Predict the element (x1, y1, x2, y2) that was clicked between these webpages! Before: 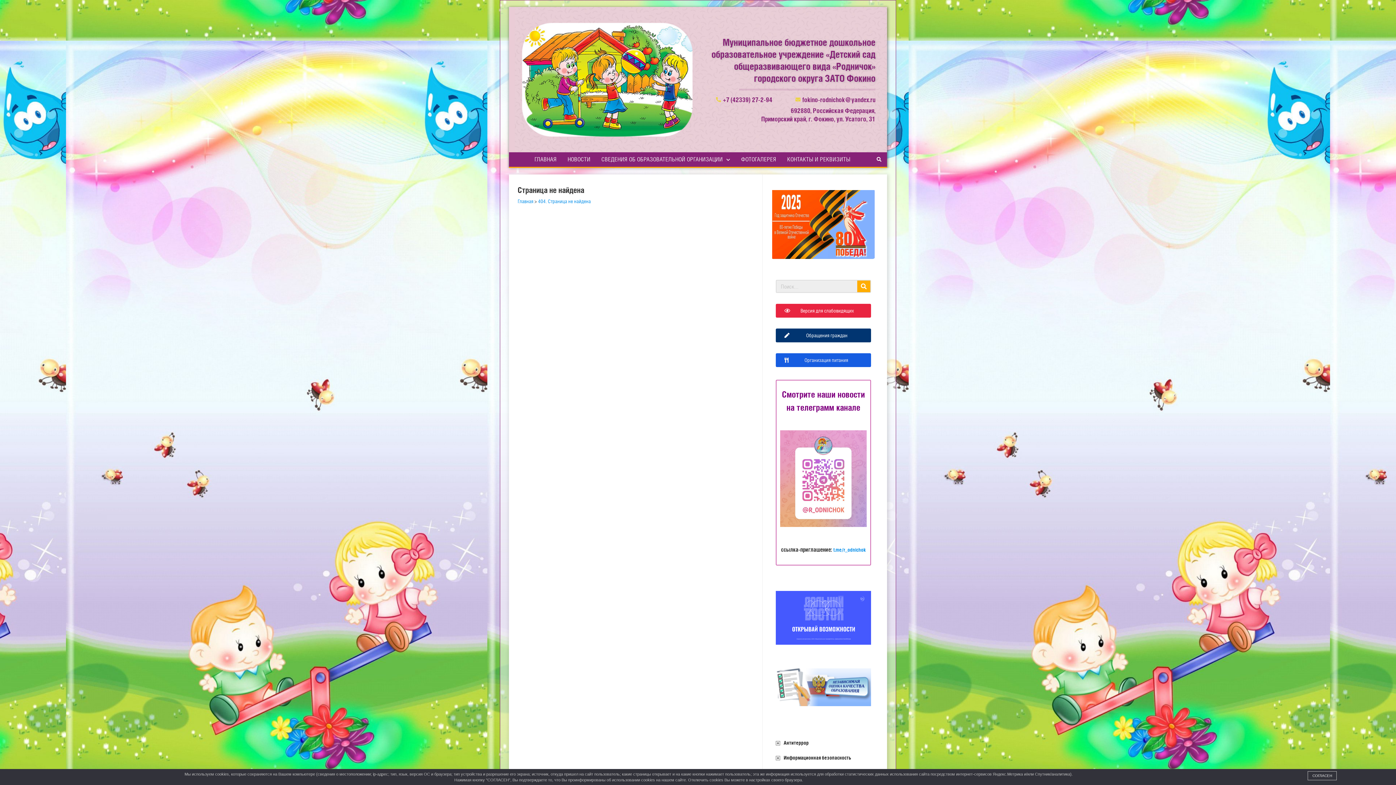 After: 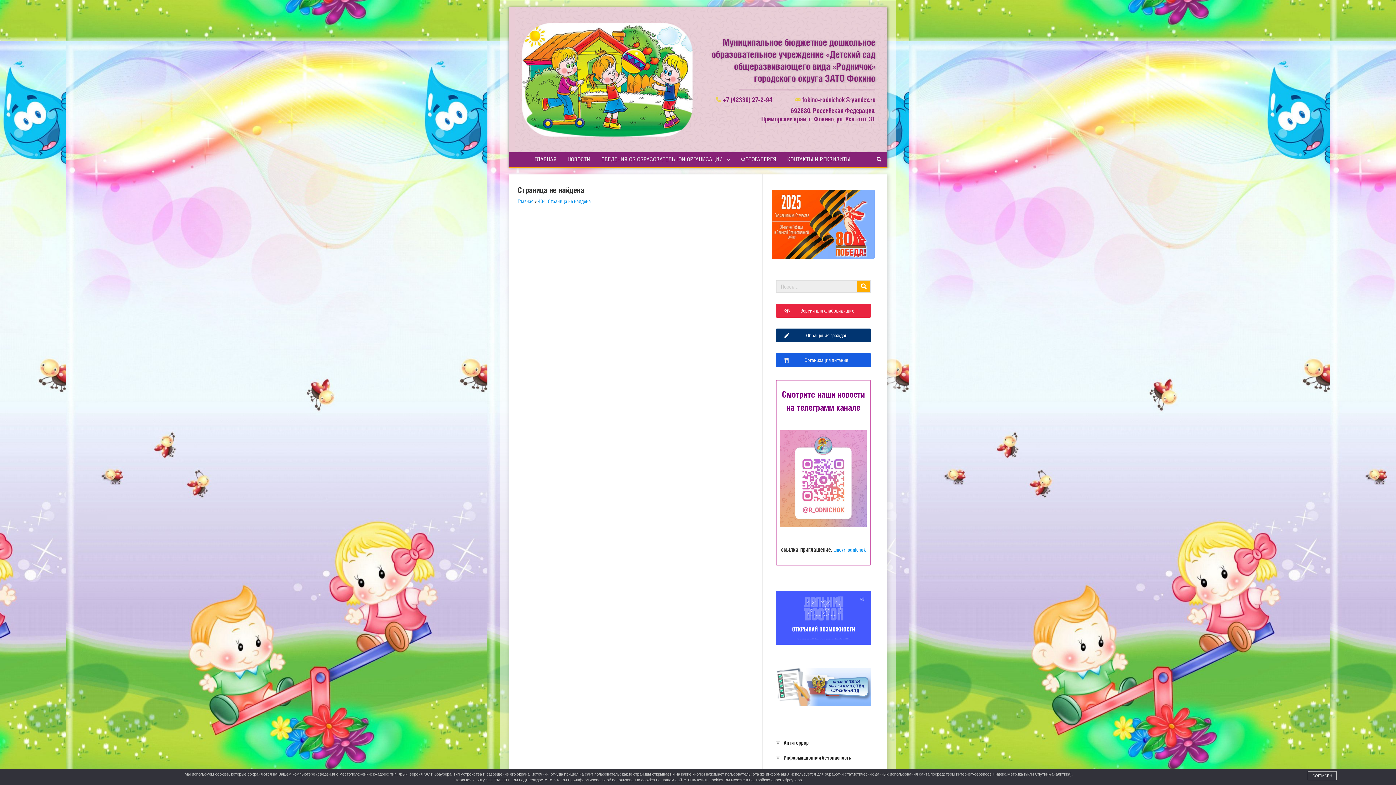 Action: label: fokino-rodnichok@yandex.ru bbox: (794, 94, 875, 104)